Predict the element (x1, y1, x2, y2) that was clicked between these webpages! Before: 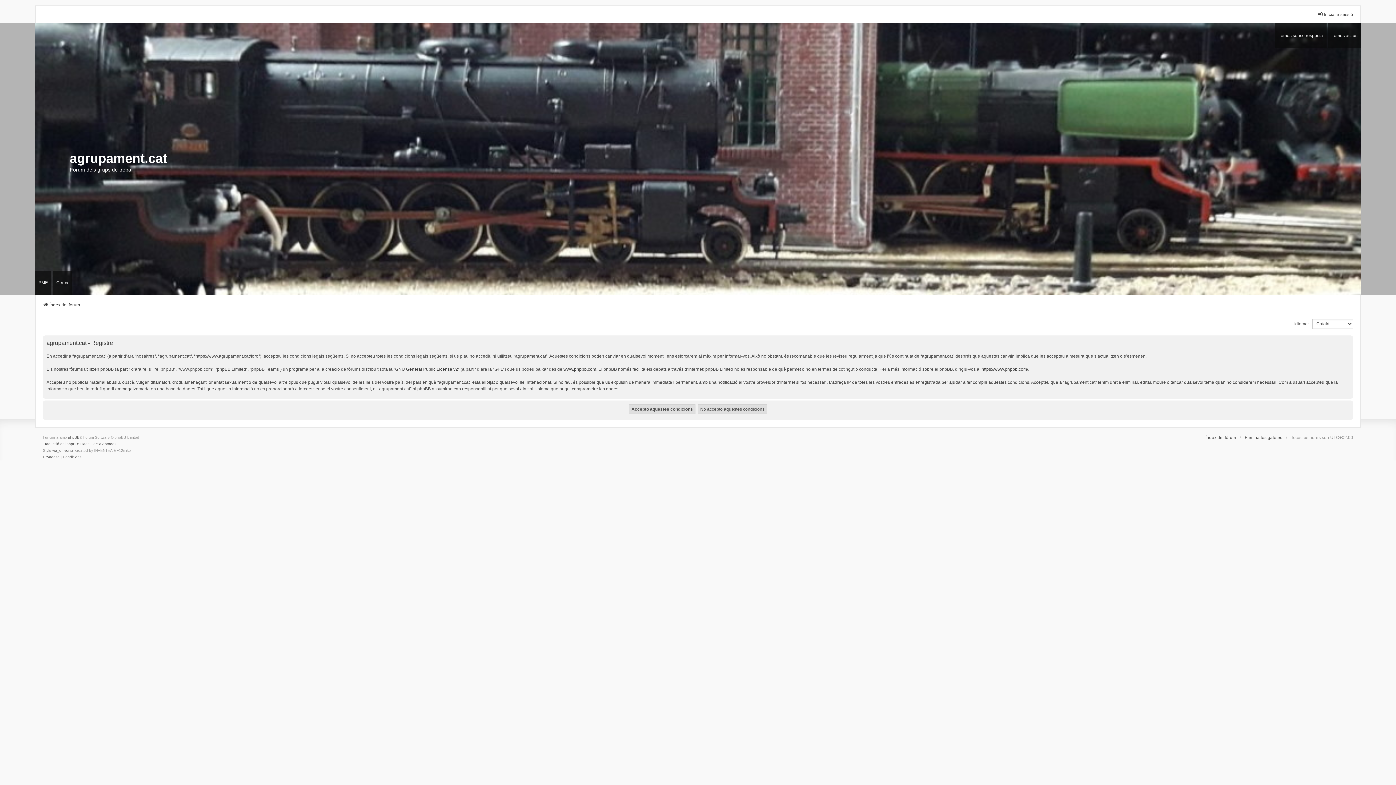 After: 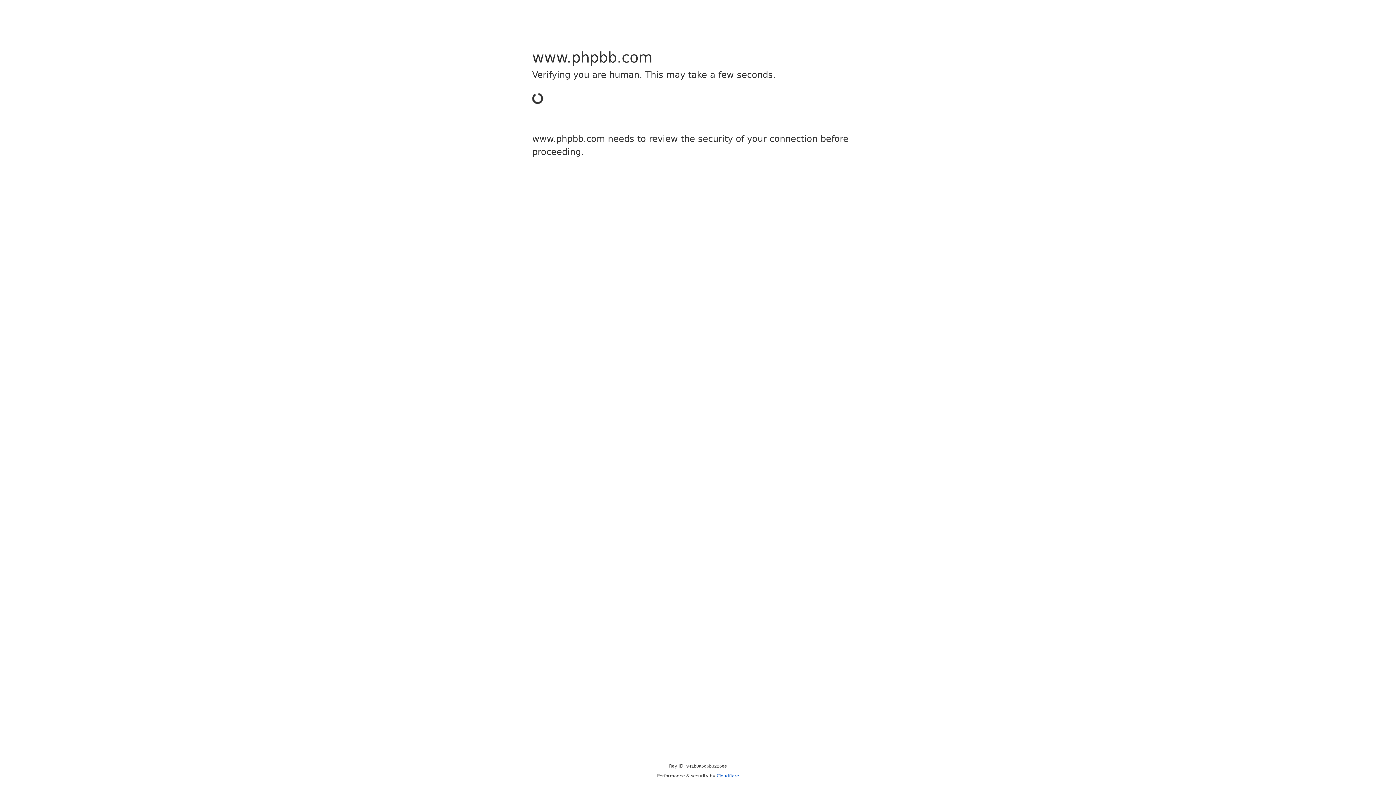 Action: bbox: (981, 366, 1028, 372) label: https://www.phpbb.com/